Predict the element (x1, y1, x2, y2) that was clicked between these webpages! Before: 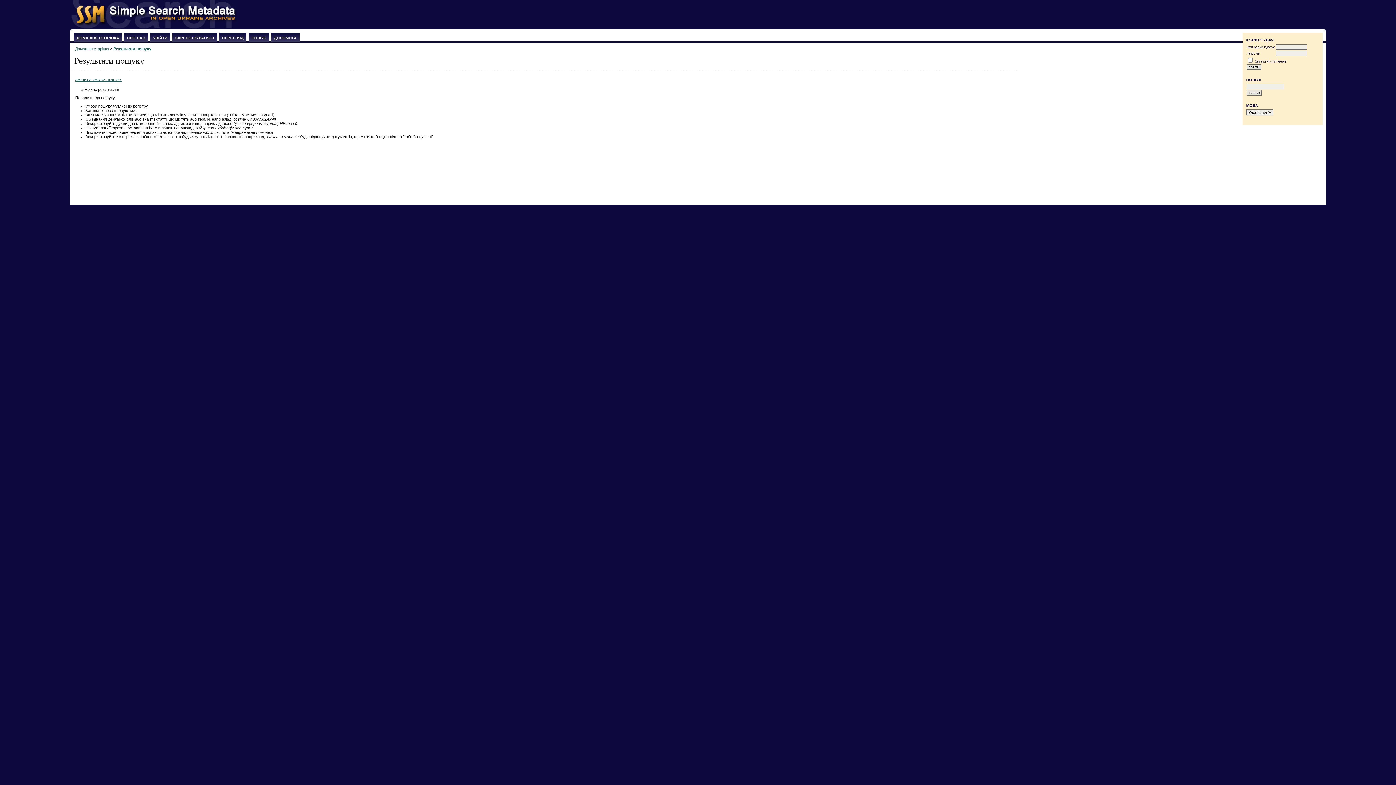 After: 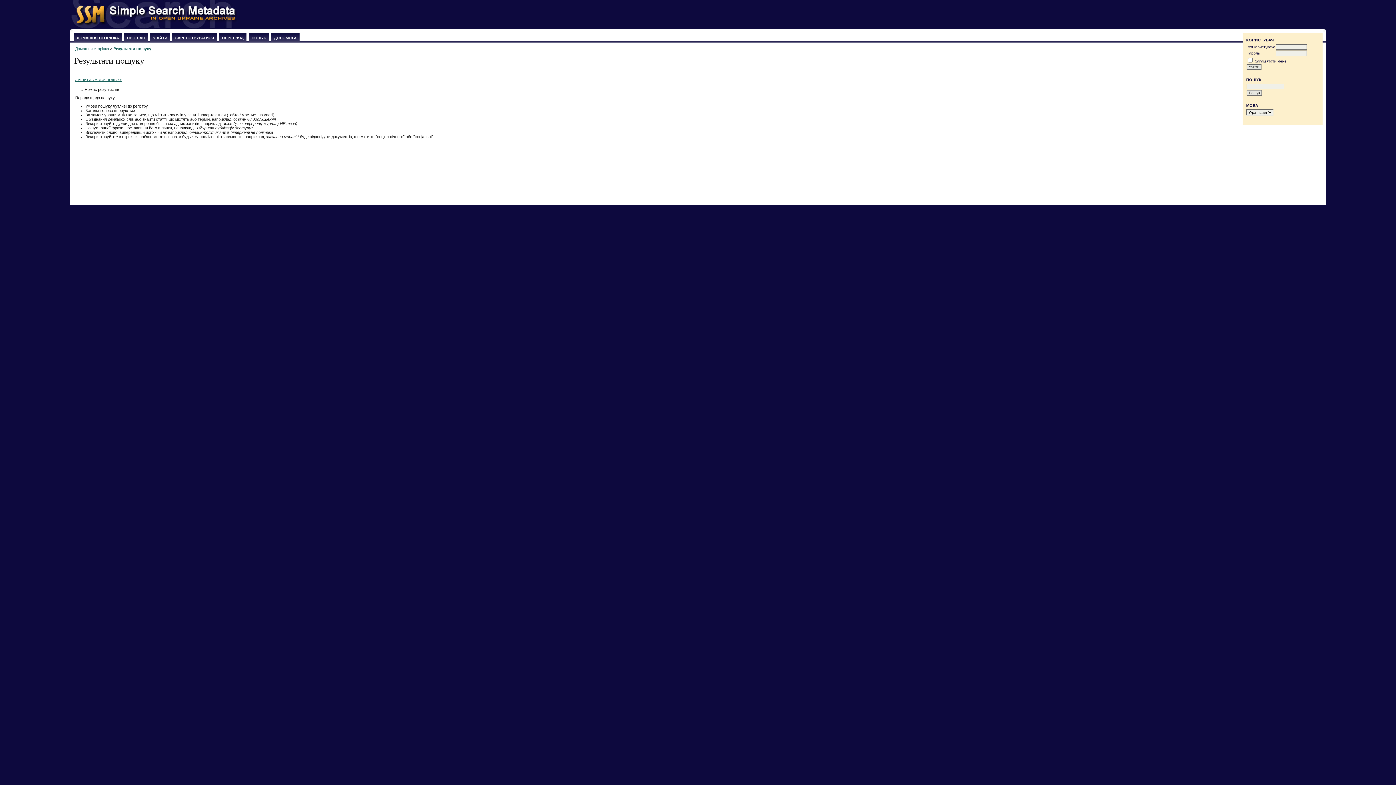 Action: label: Результати пошуку bbox: (113, 46, 151, 50)